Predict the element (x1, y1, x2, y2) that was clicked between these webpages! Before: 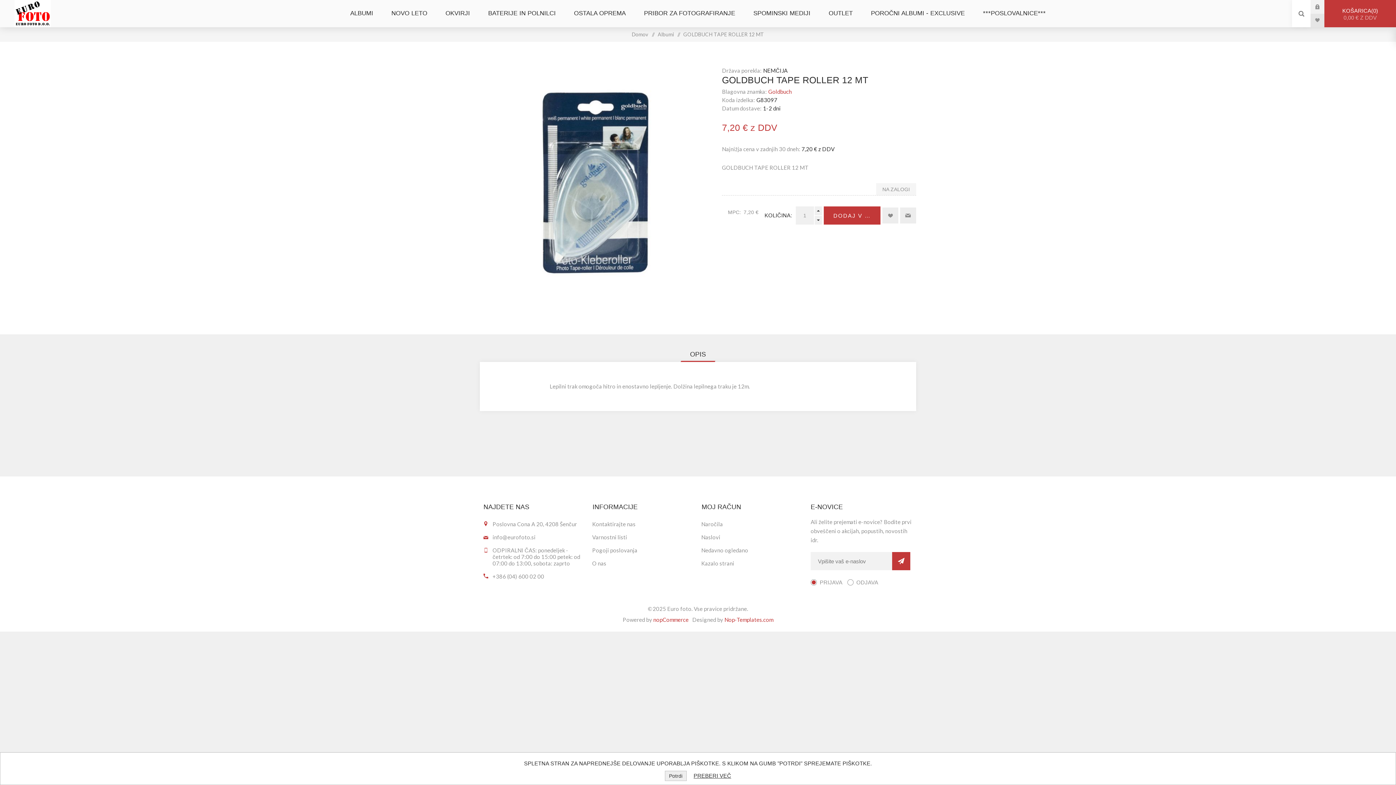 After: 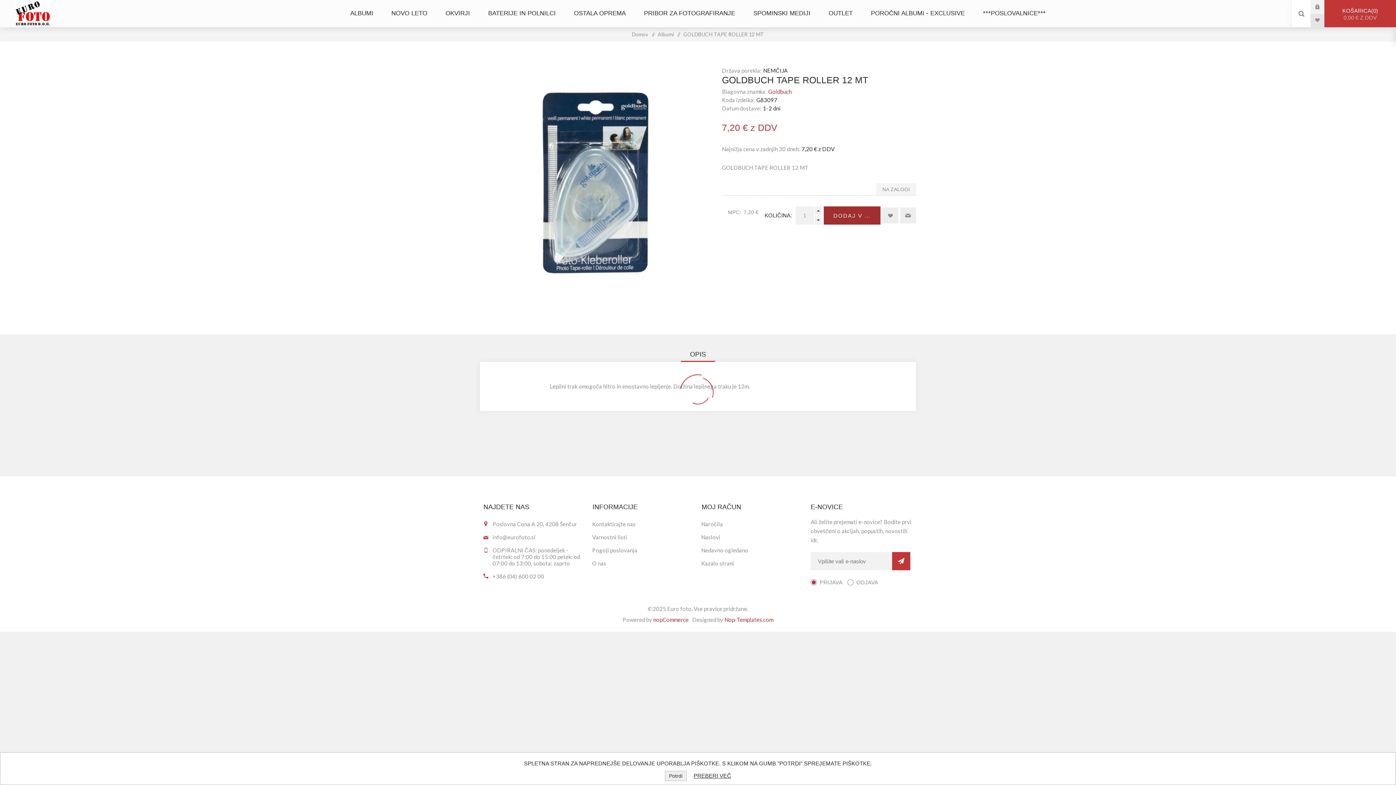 Action: bbox: (823, 206, 880, 224) label: DODAJ V KOŠARICO